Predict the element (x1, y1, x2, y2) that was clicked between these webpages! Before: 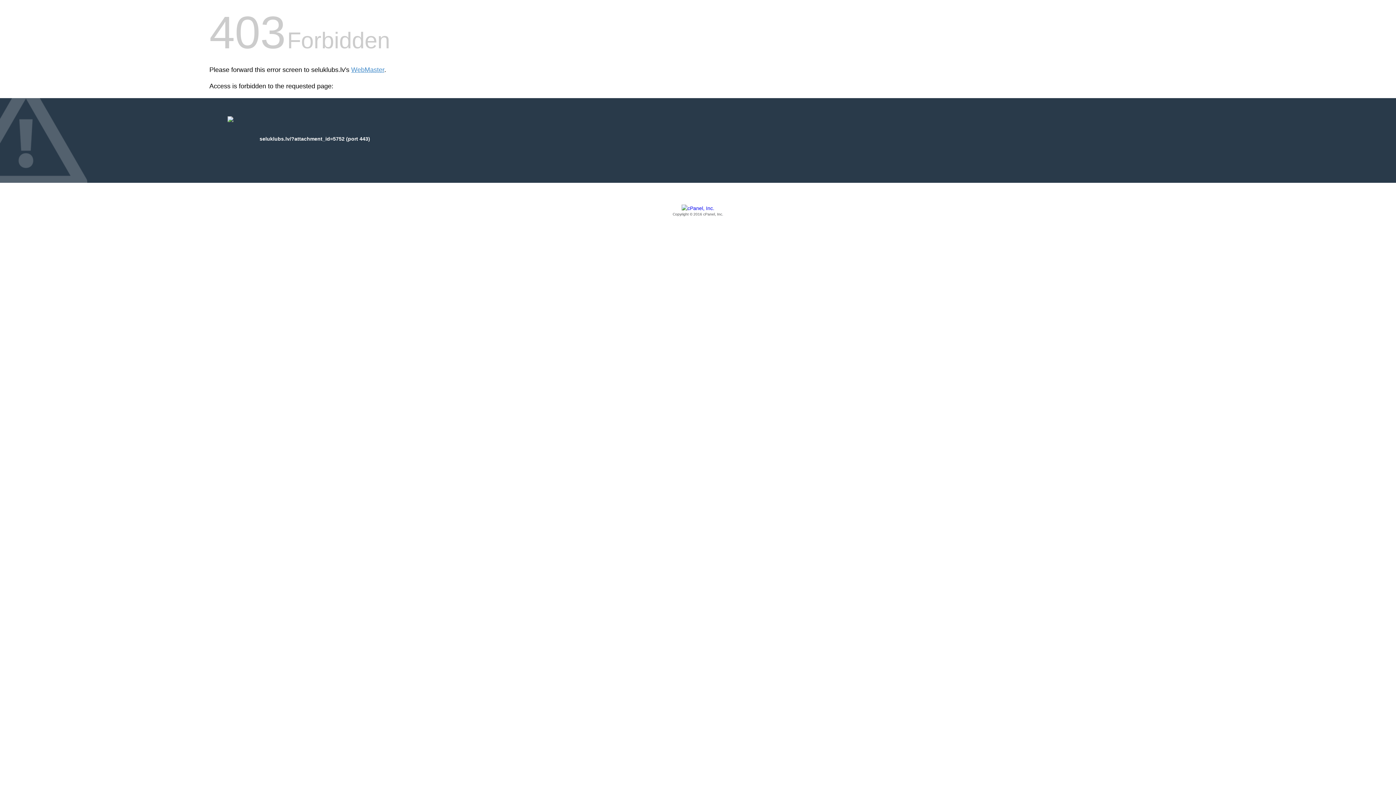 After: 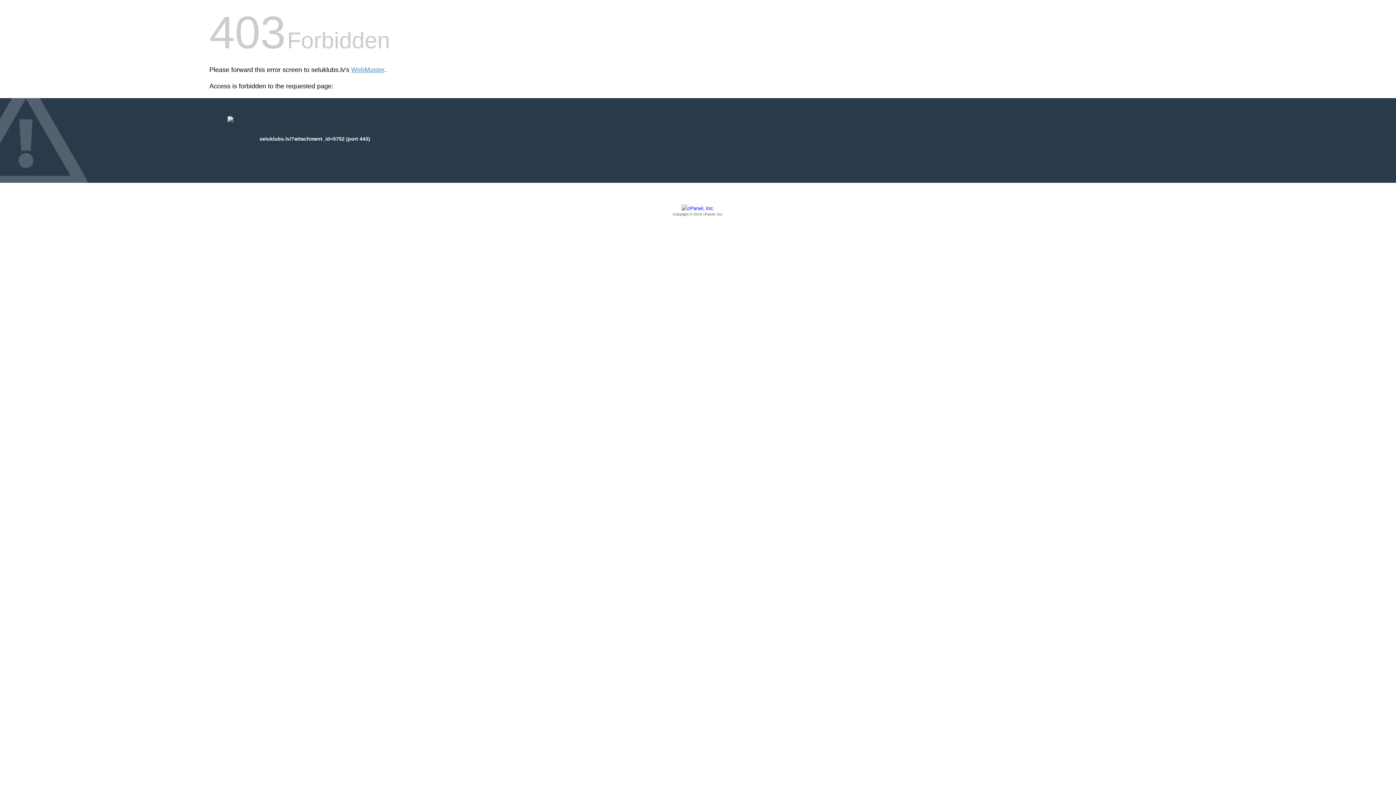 Action: bbox: (209, 205, 1186, 217) label: Copyright © 2016 cPanel, Inc.